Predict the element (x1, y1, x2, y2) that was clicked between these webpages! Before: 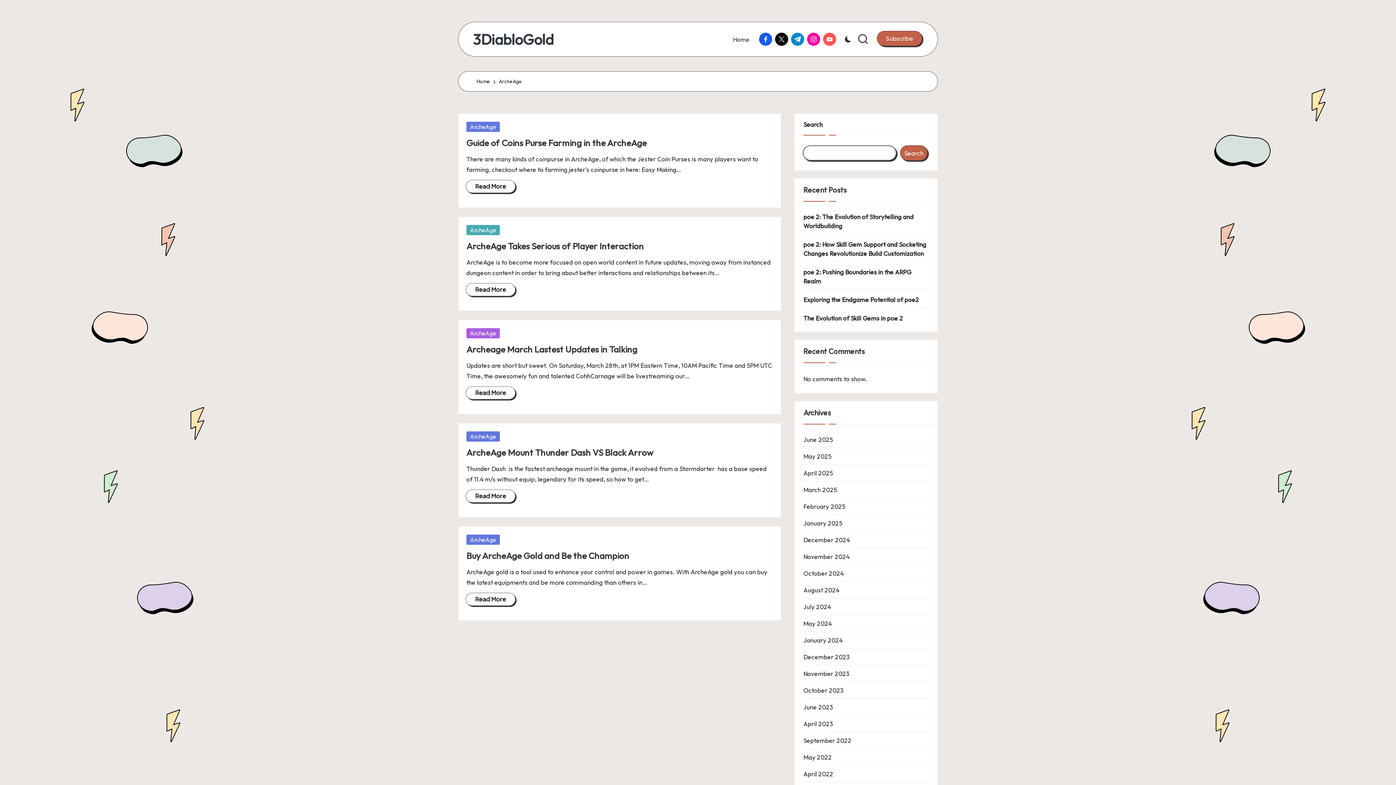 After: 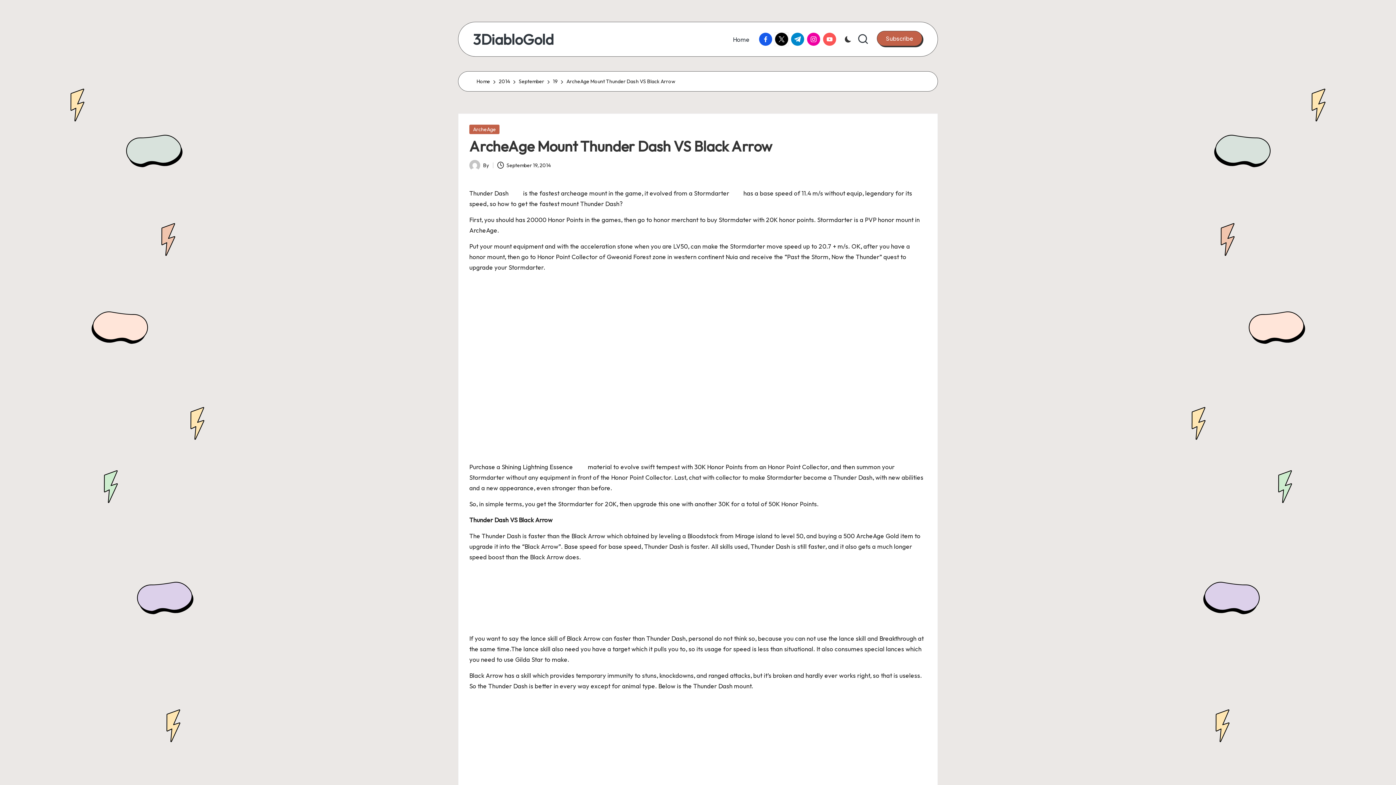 Action: label: Read More bbox: (465, 489, 515, 502)